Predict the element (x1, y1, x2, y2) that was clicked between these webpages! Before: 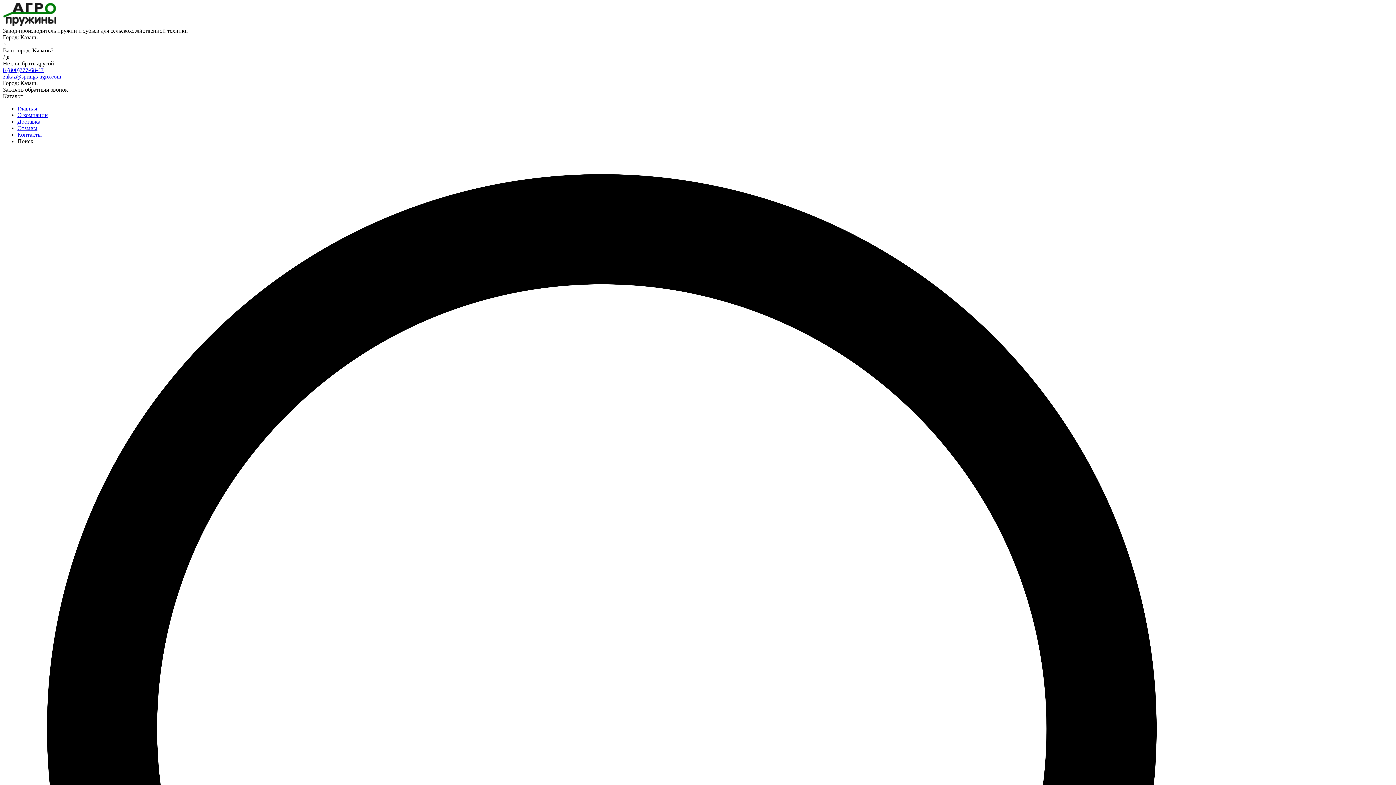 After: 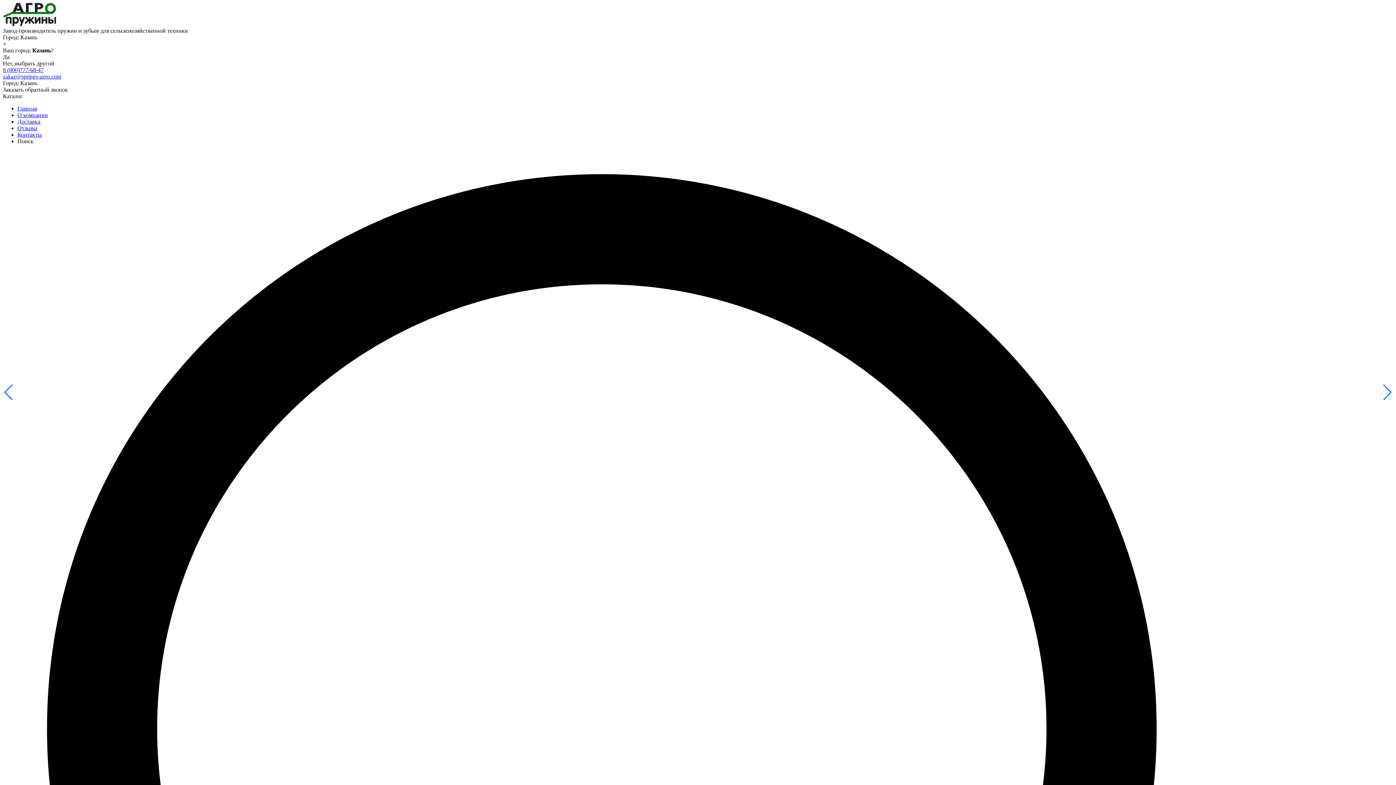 Action: label: Главная bbox: (17, 105, 37, 111)